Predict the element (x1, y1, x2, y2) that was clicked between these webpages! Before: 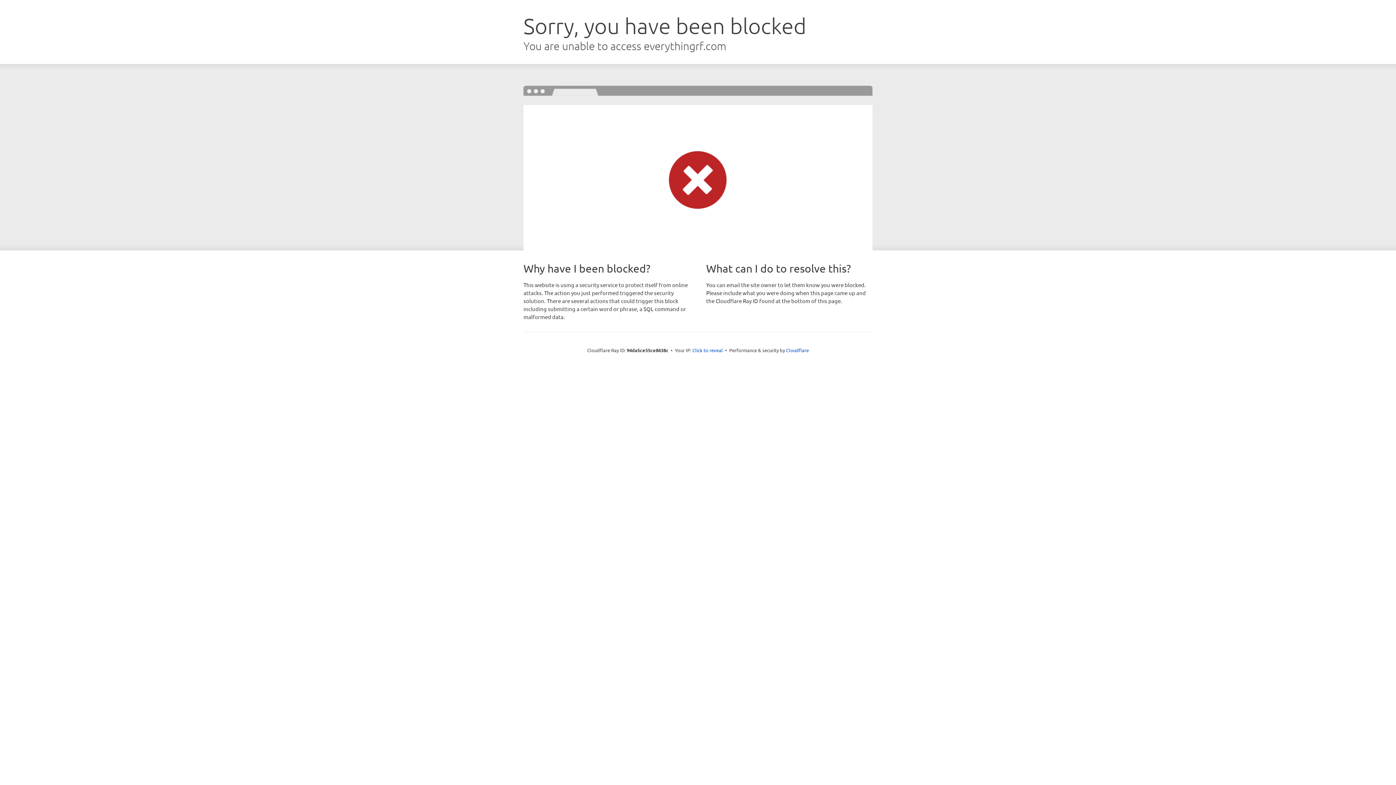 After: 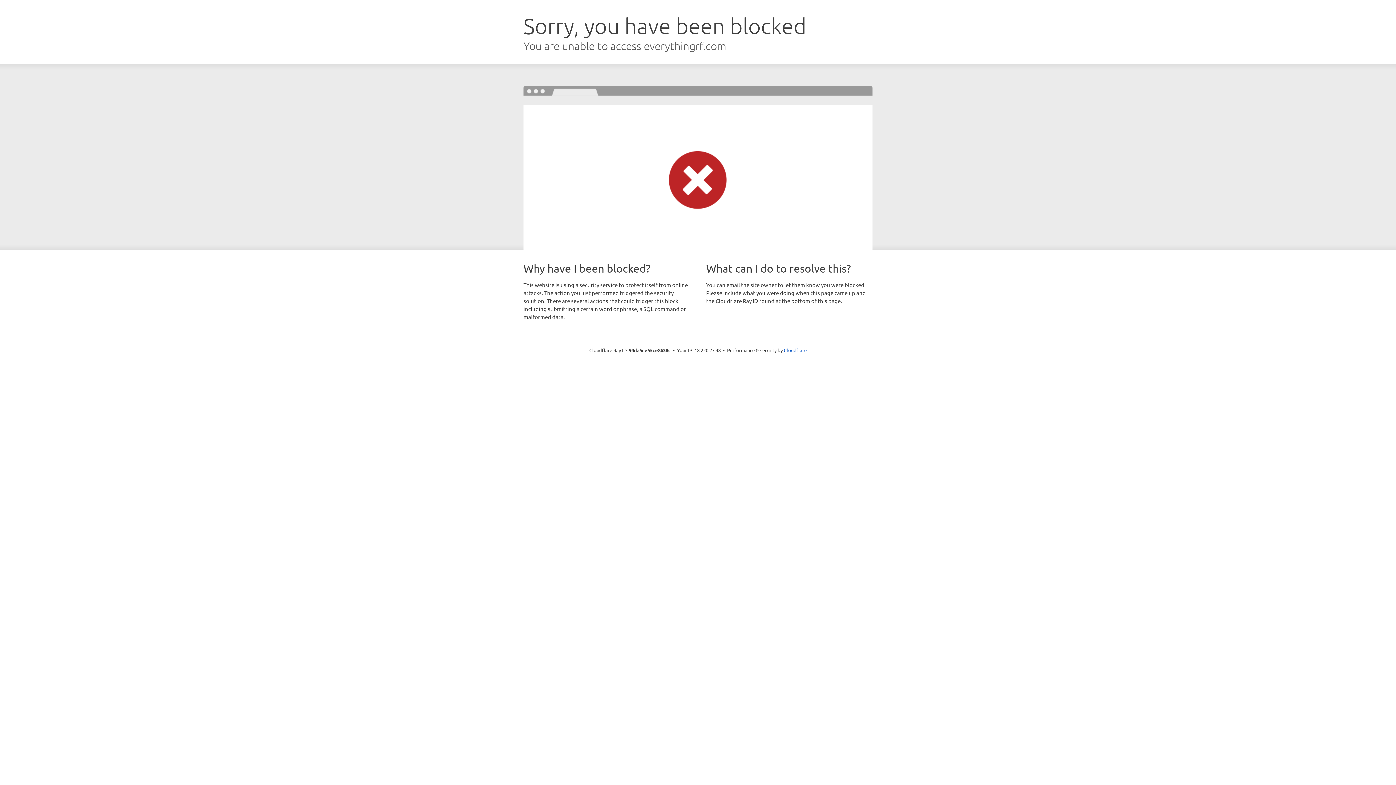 Action: bbox: (692, 346, 723, 353) label: Click to reveal